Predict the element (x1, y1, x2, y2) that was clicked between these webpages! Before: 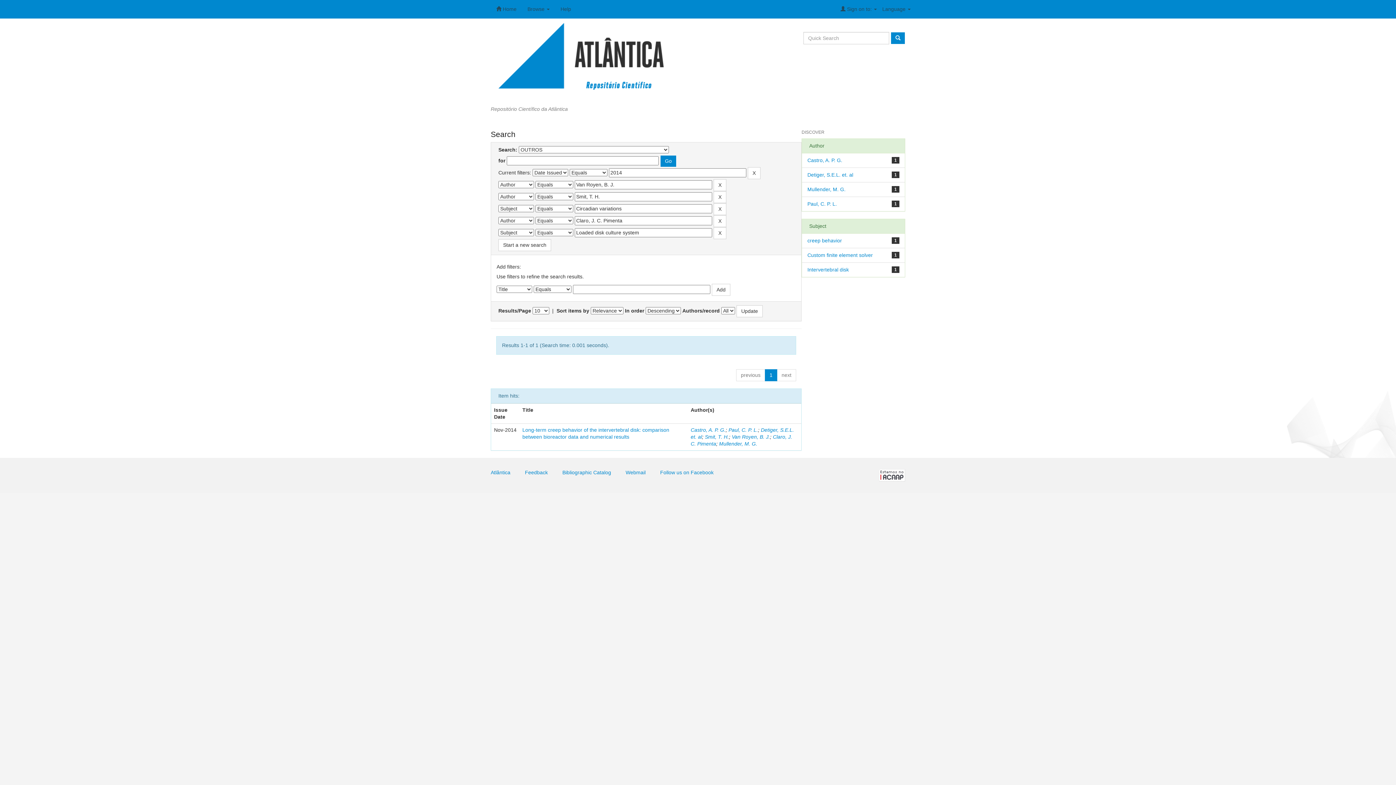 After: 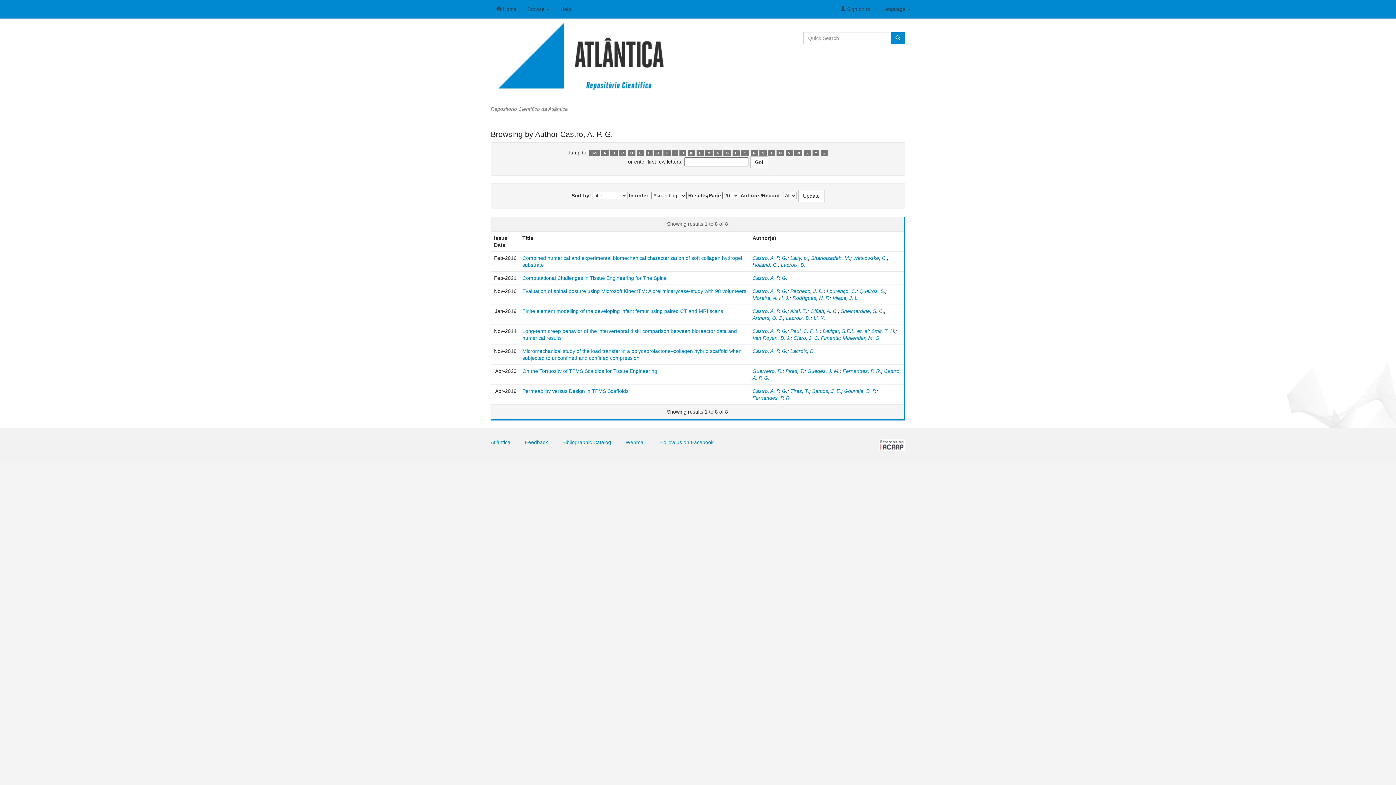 Action: bbox: (690, 427, 725, 433) label: Castro, A. P. G.